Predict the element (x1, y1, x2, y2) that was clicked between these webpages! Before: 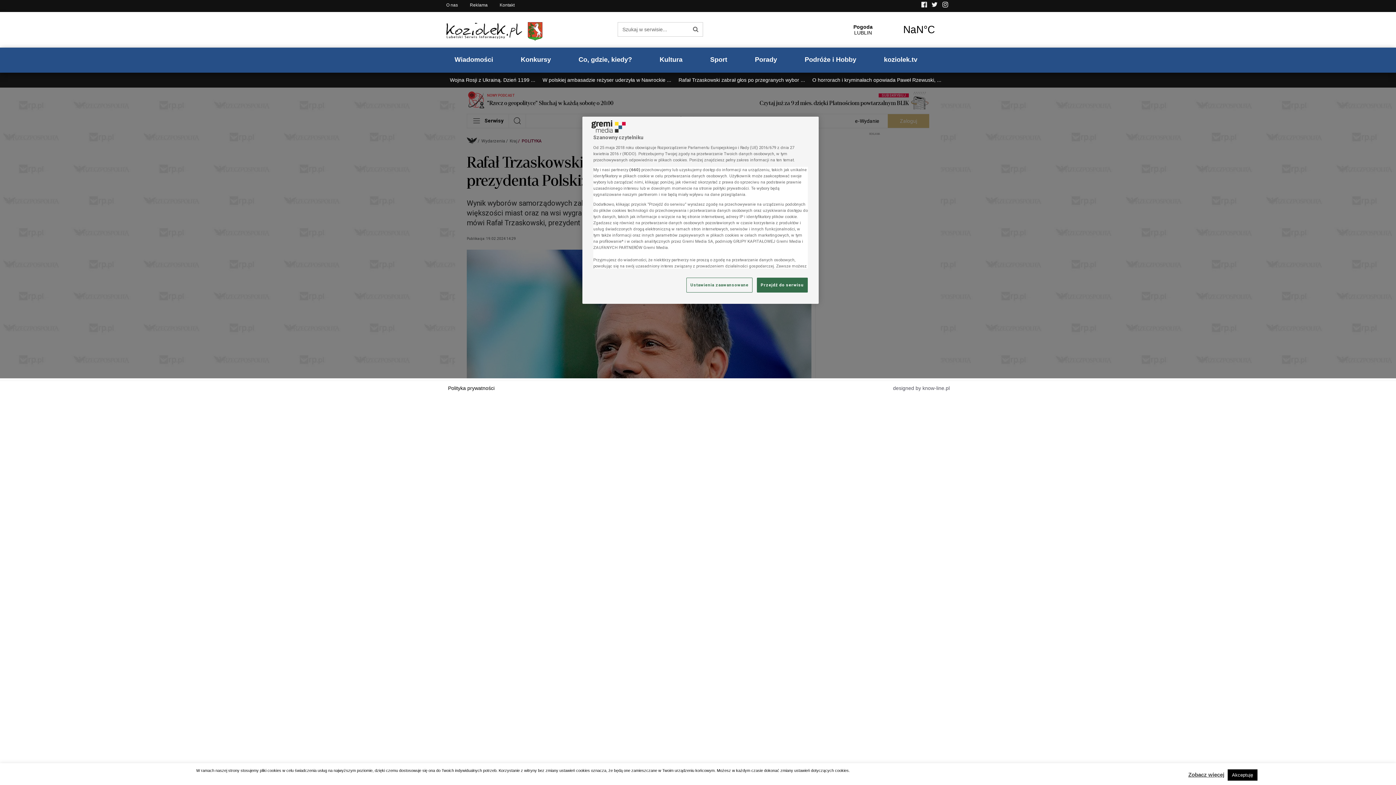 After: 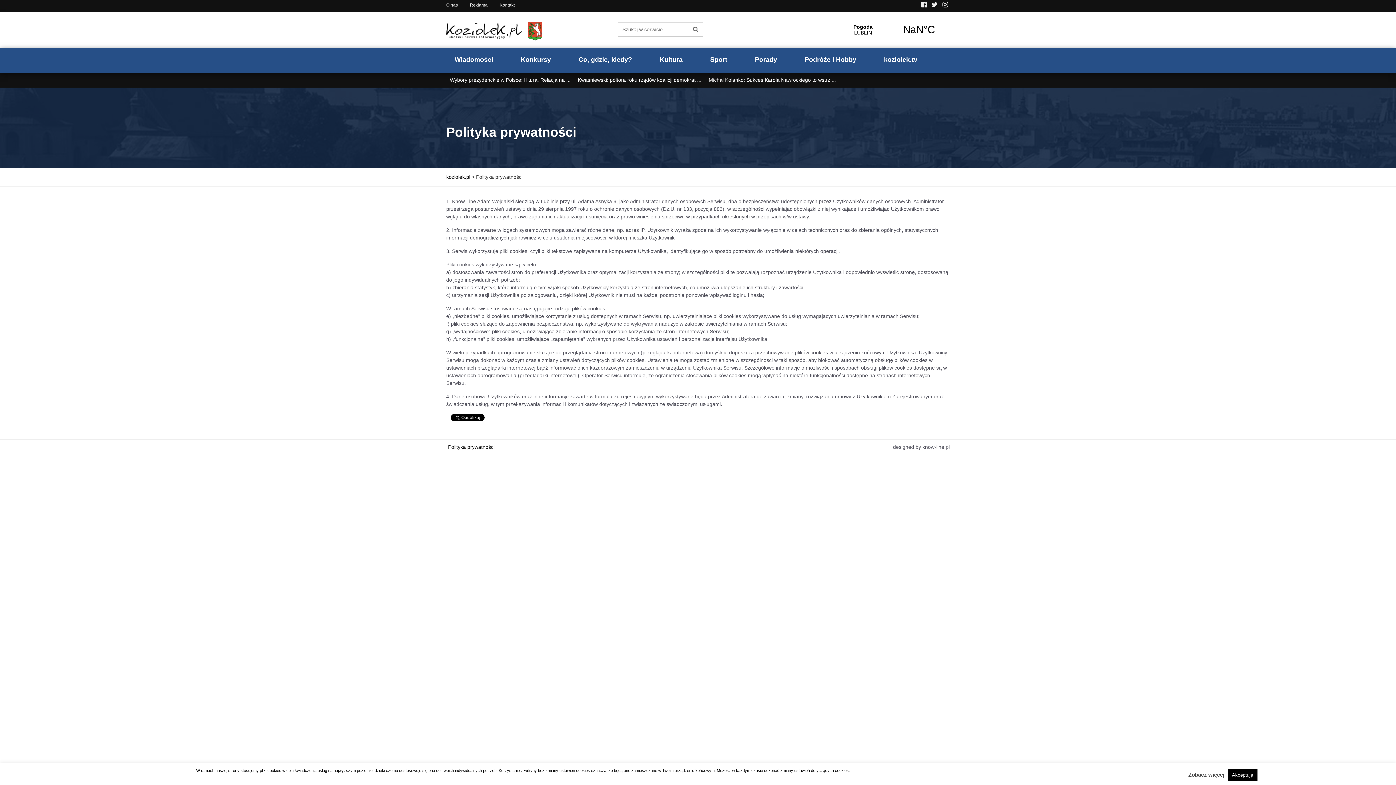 Action: label: Polityka prywatności bbox: (448, 385, 494, 391)